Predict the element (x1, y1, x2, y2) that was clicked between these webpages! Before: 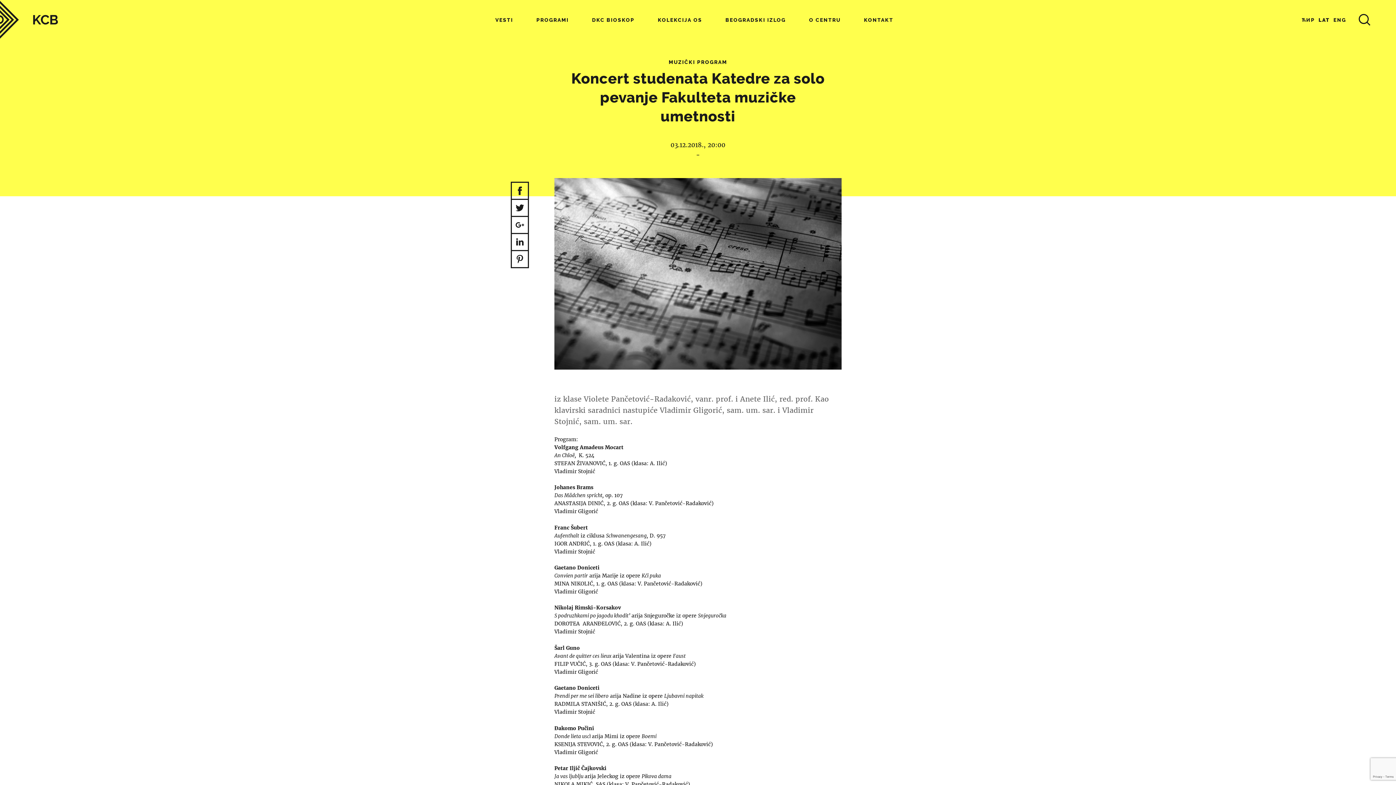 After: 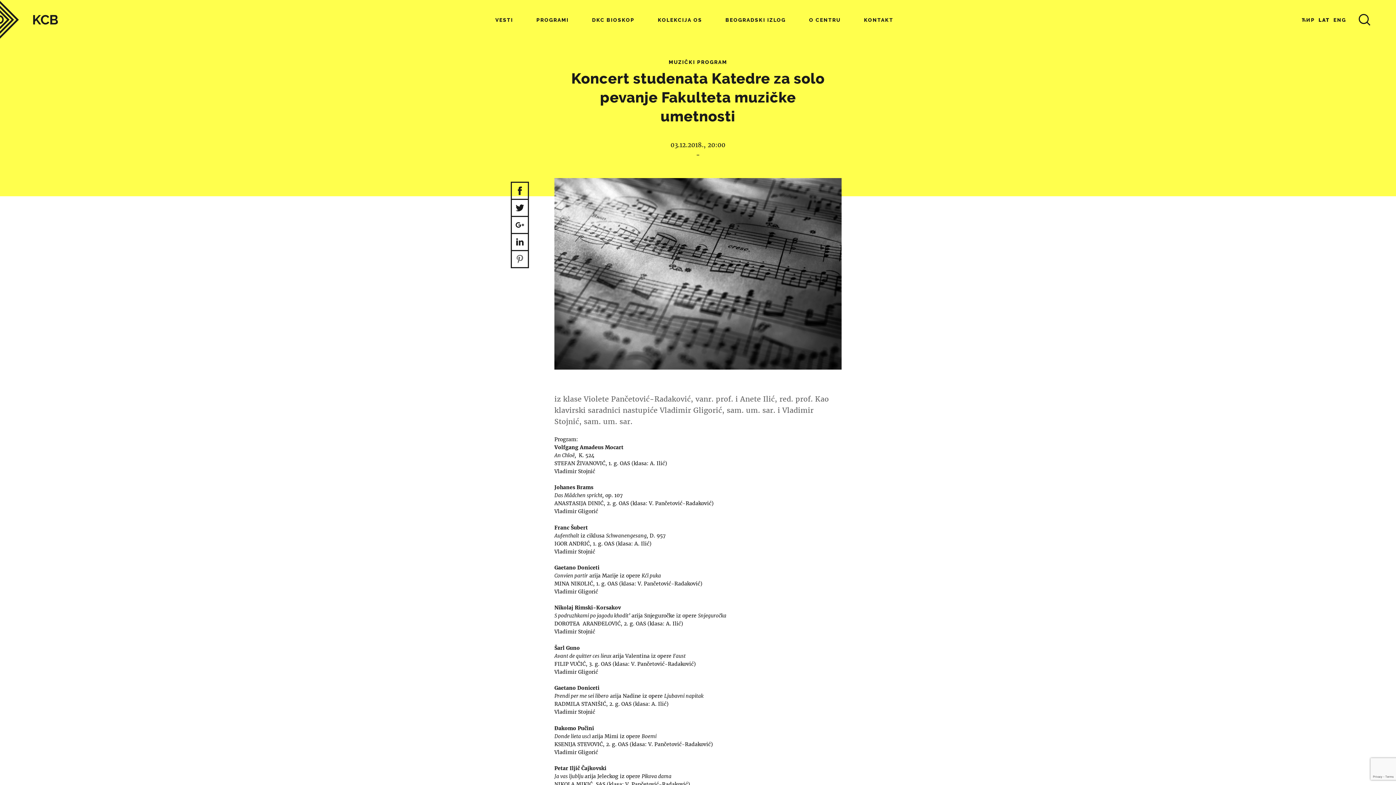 Action: bbox: (510, 251, 529, 268)